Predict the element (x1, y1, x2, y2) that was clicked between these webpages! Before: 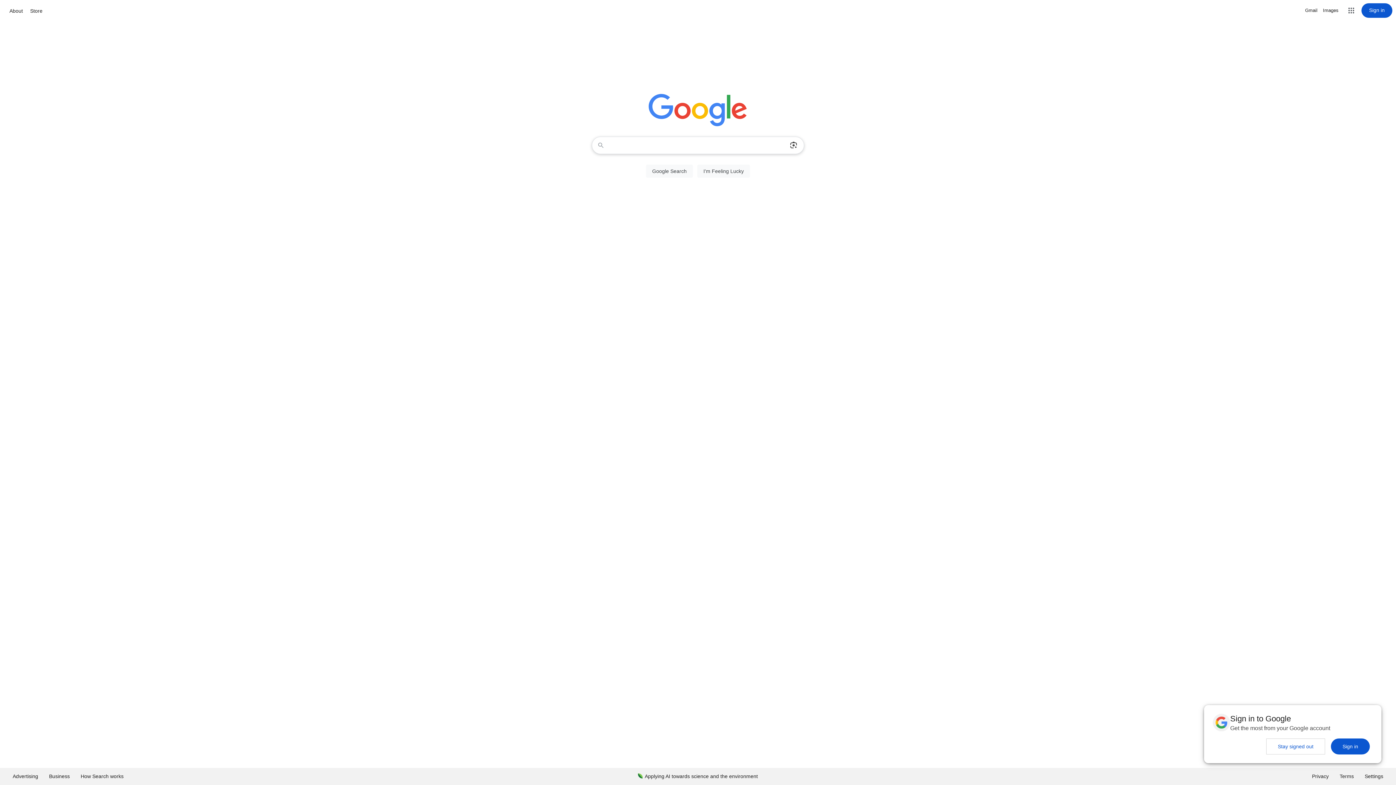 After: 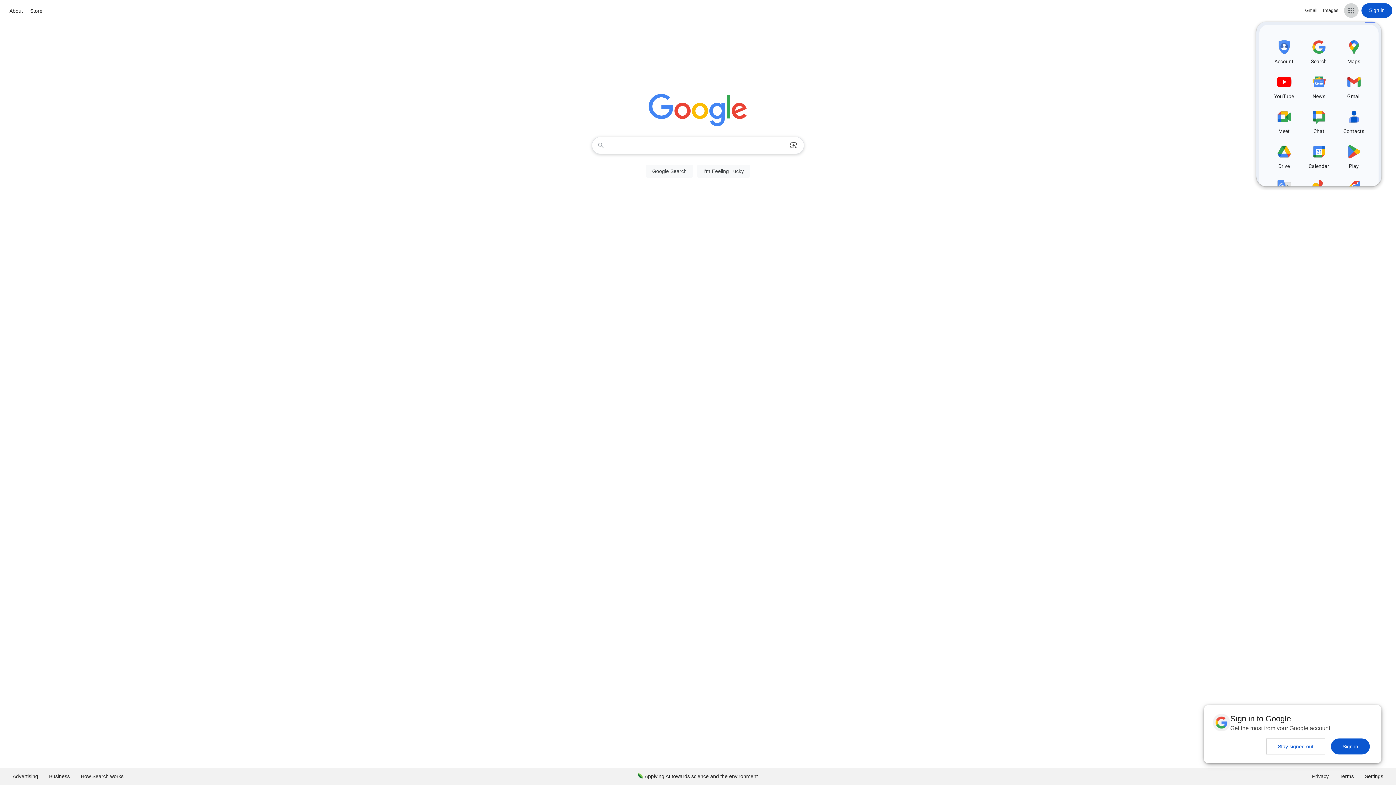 Action: bbox: (1344, 3, 1358, 17) label: Google apps